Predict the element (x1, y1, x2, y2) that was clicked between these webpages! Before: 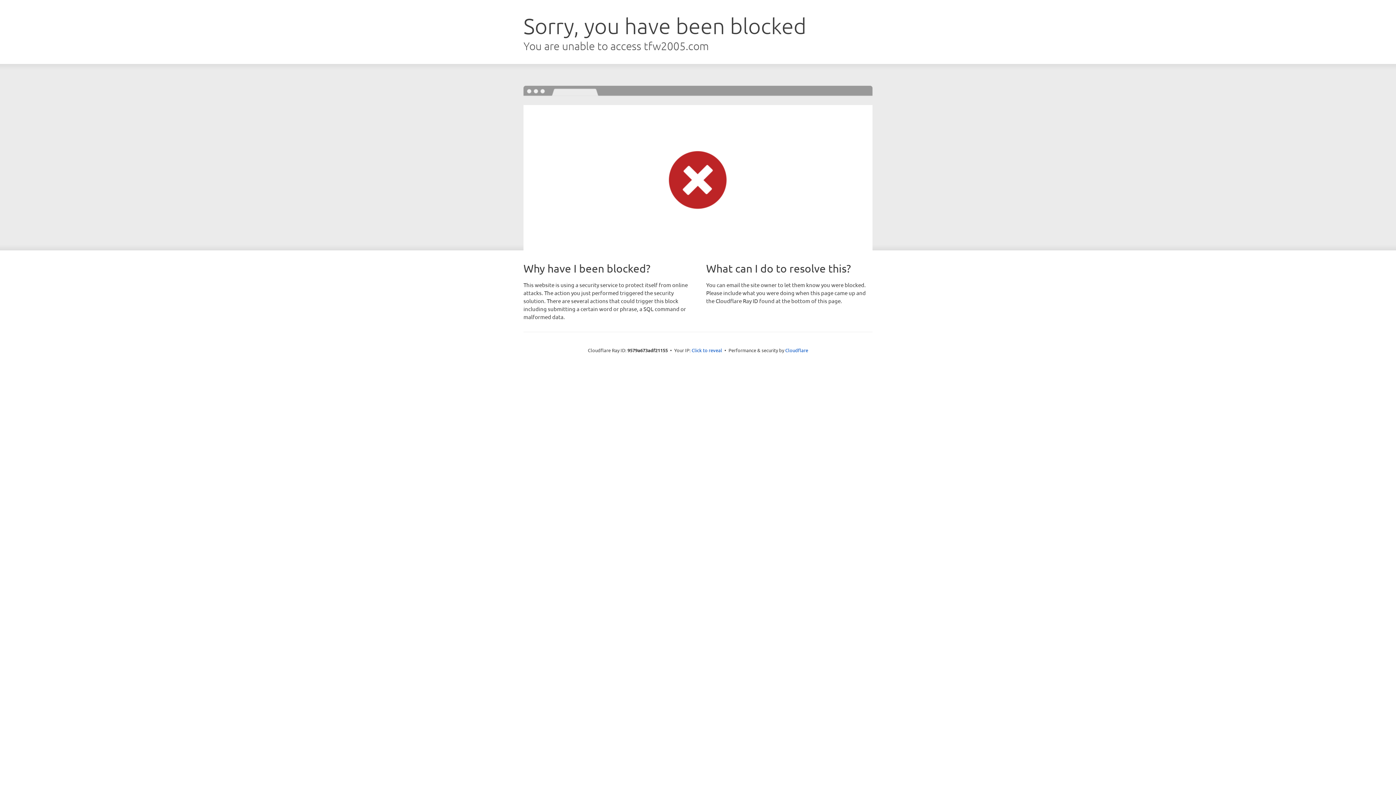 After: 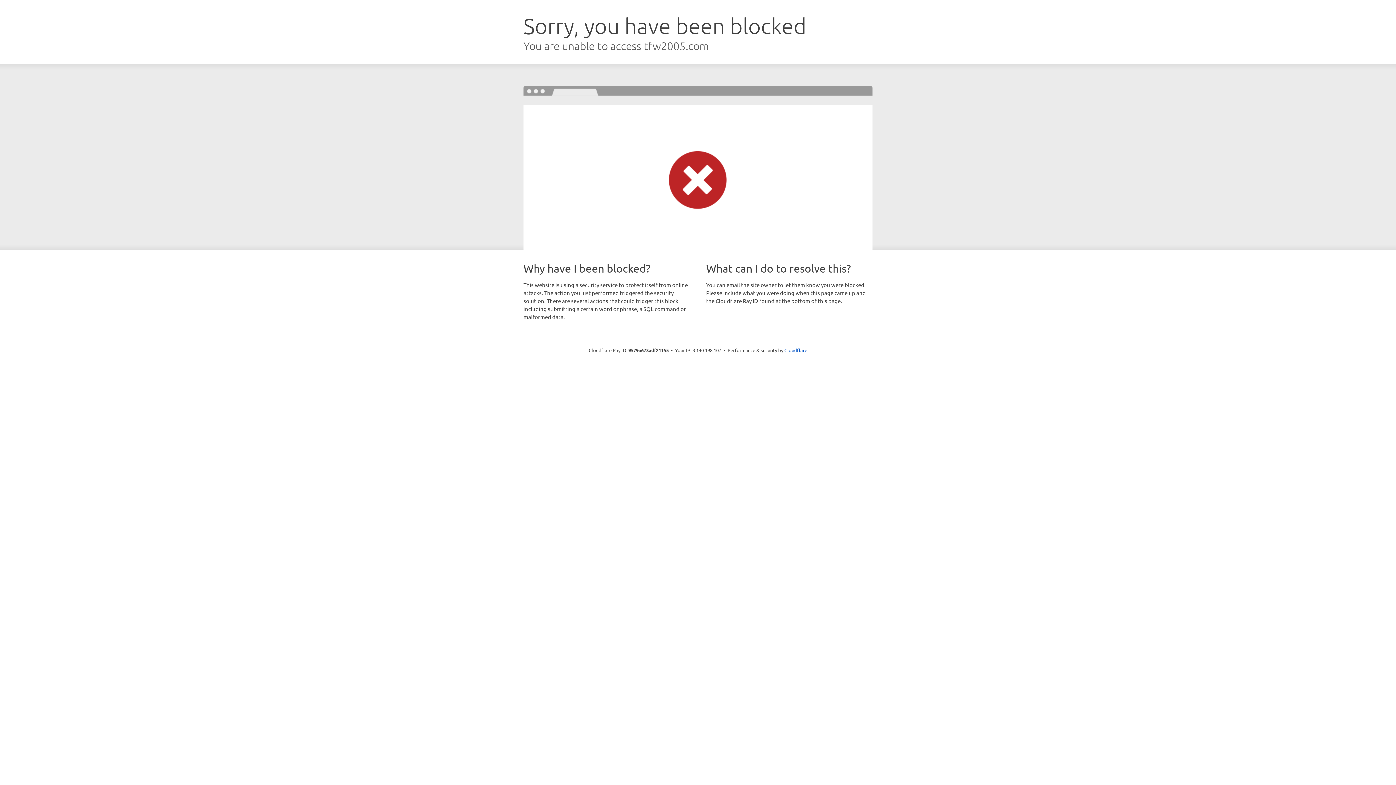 Action: label: Click to reveal bbox: (691, 346, 722, 353)